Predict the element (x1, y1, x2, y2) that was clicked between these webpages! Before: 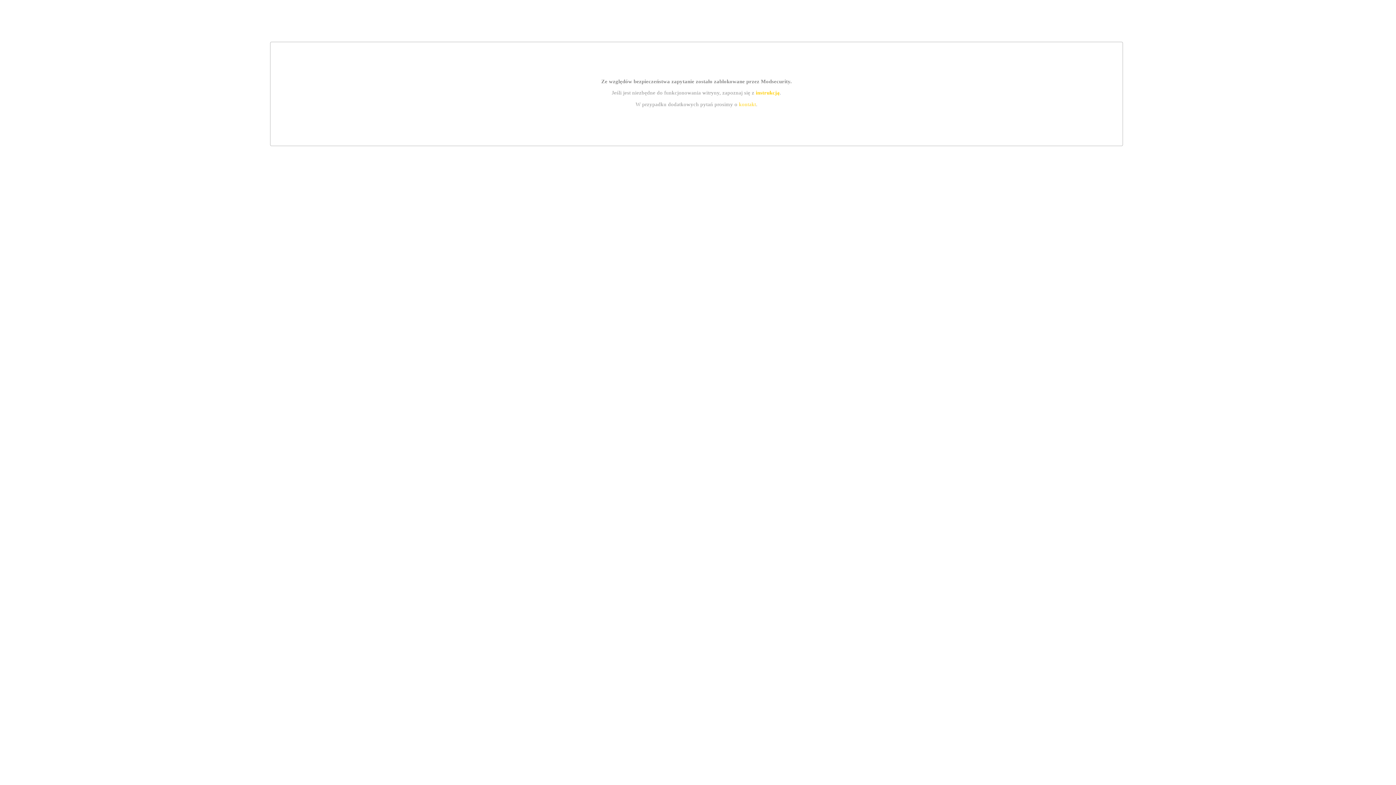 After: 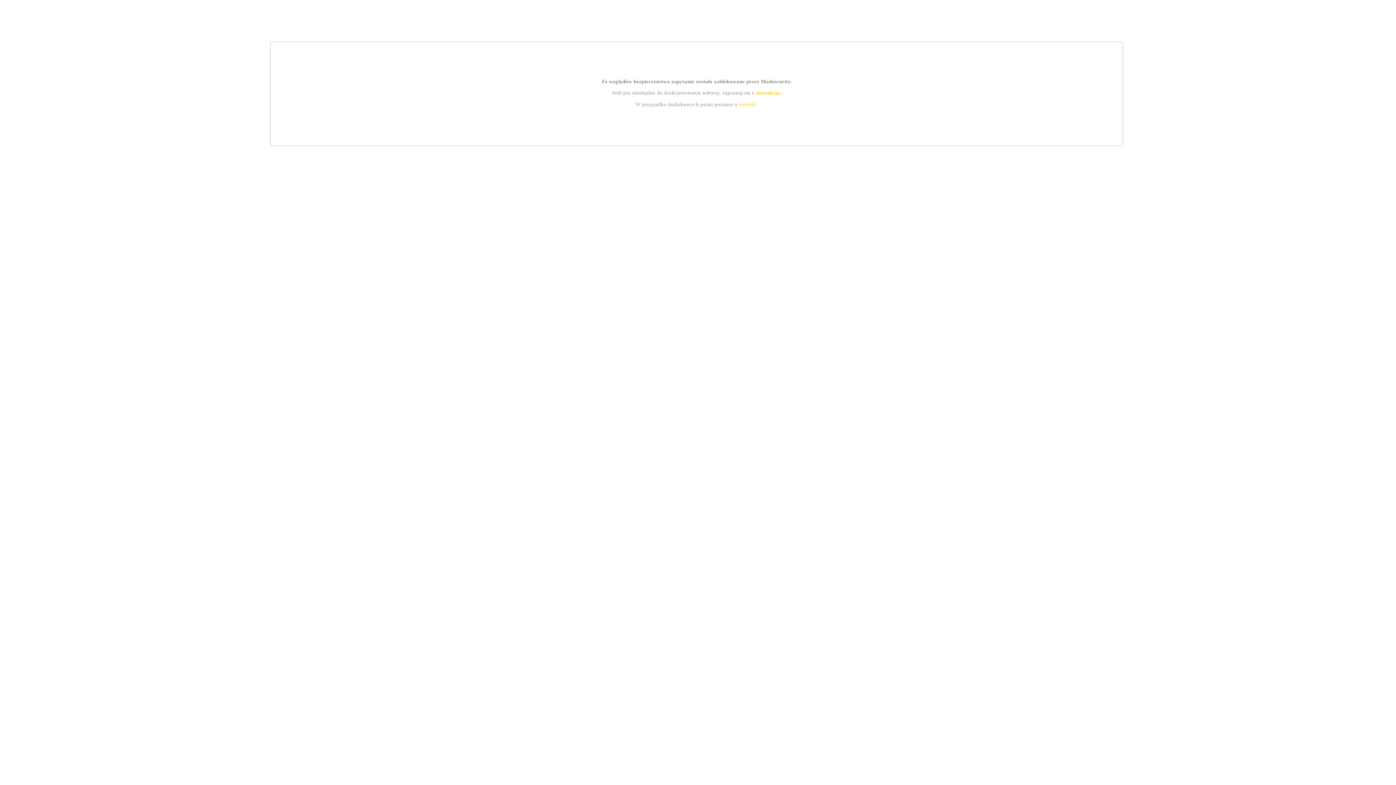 Action: bbox: (739, 101, 756, 107) label: kontakt